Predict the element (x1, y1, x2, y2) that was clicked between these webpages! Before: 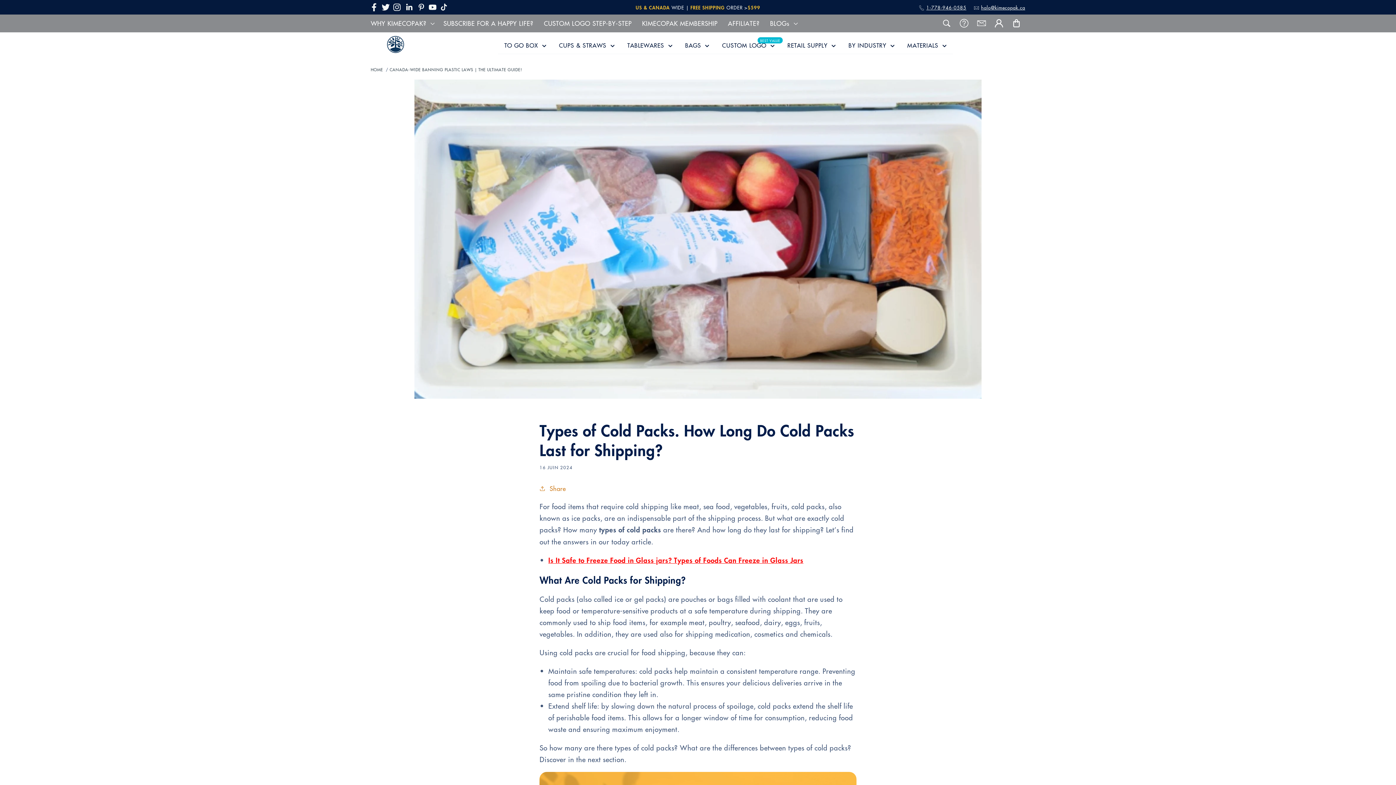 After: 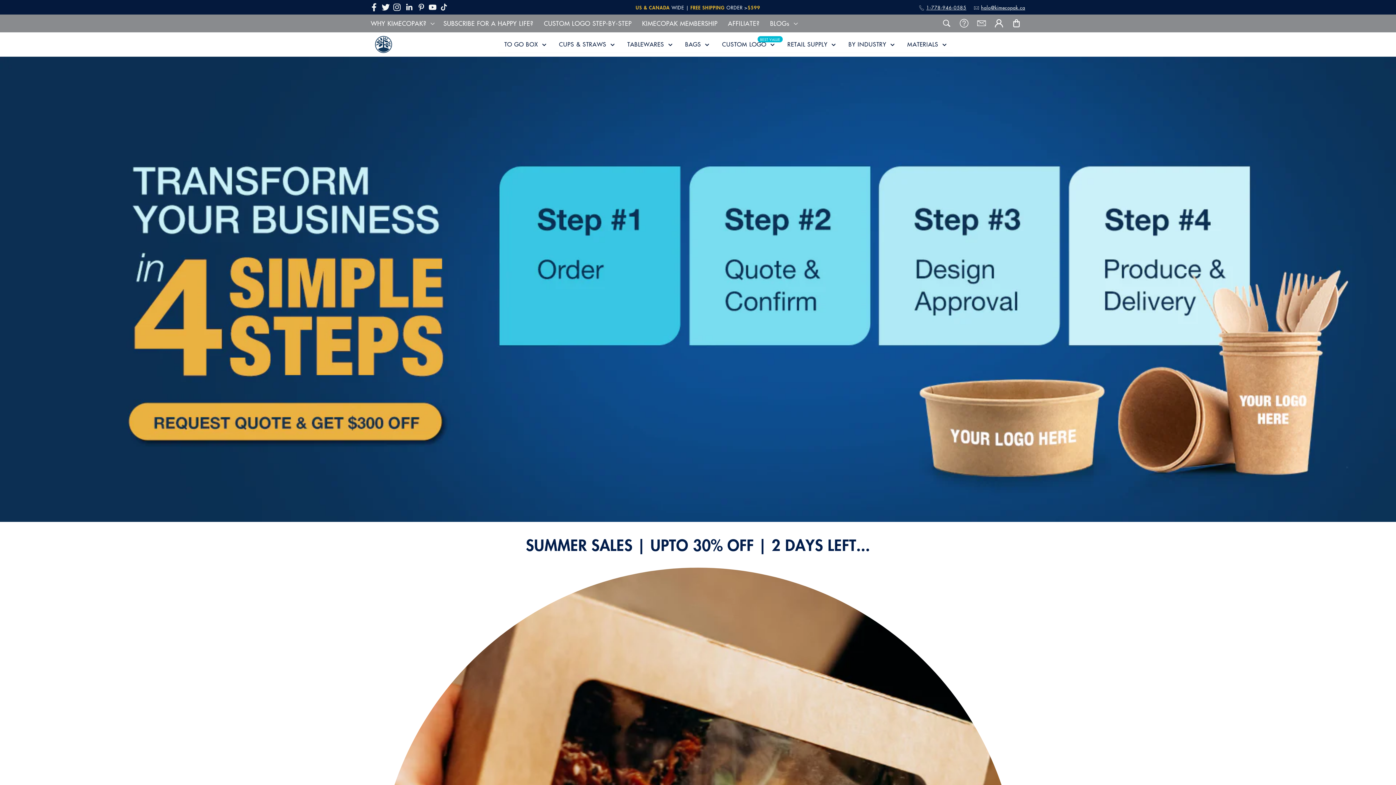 Action: bbox: (382, 32, 408, 59)